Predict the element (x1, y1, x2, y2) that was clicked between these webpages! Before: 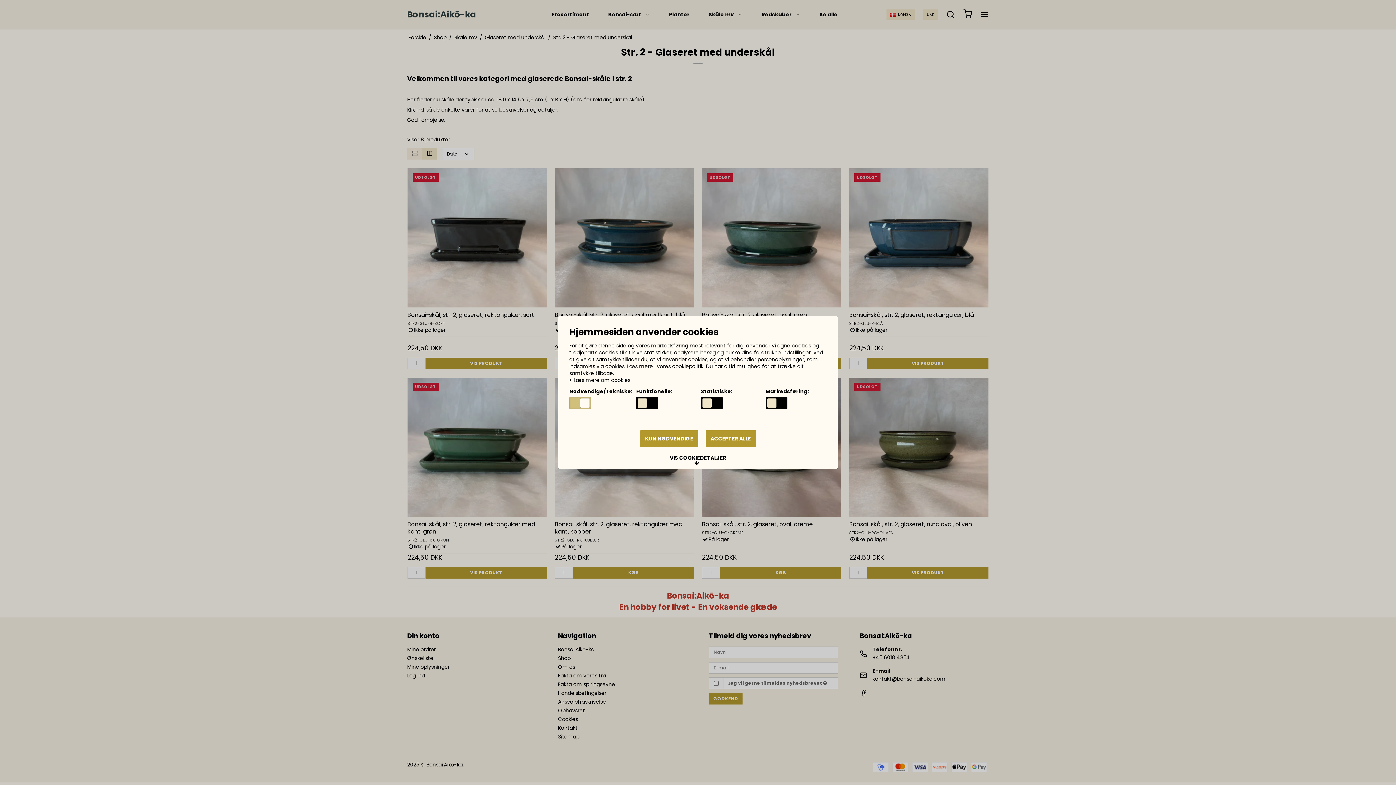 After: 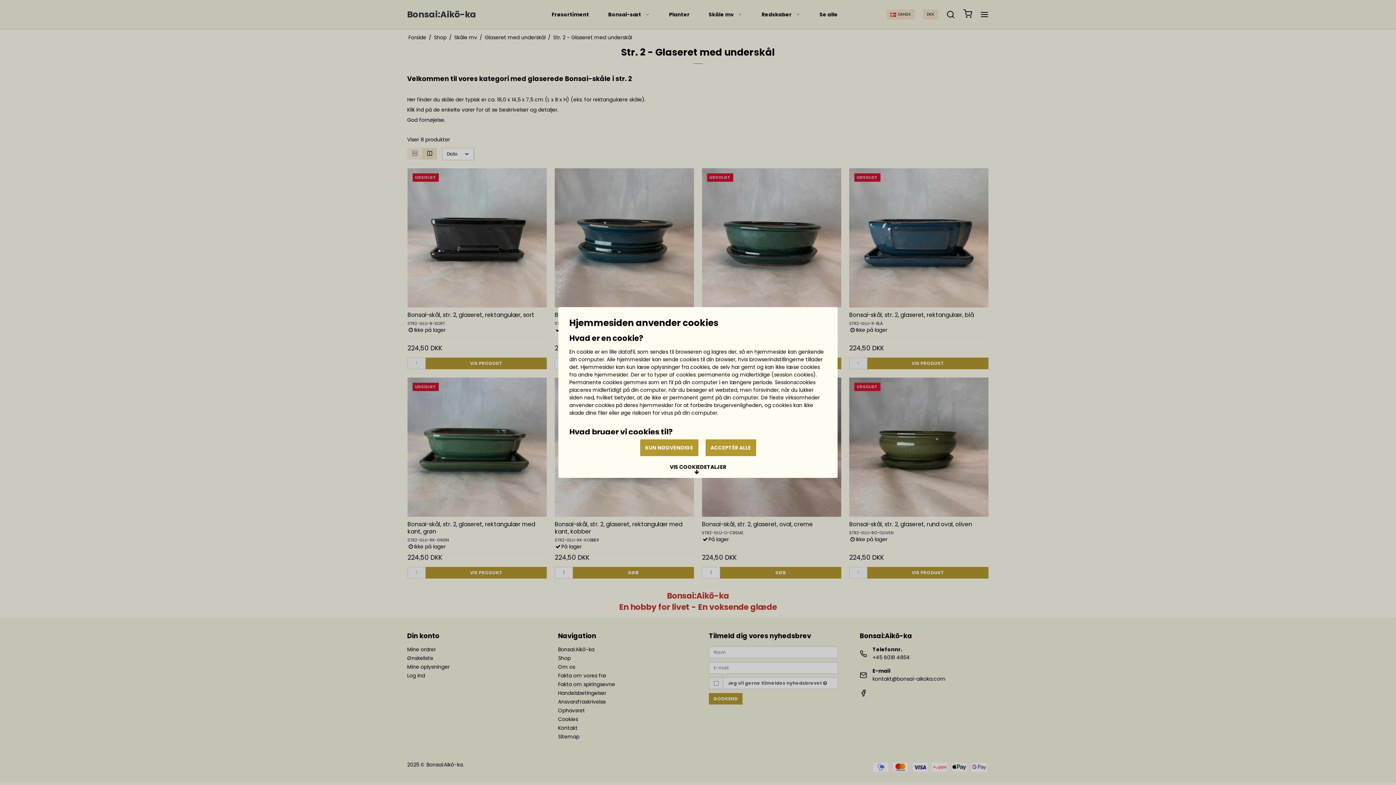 Action: label:  Læs mere om cookies bbox: (569, 377, 630, 383)